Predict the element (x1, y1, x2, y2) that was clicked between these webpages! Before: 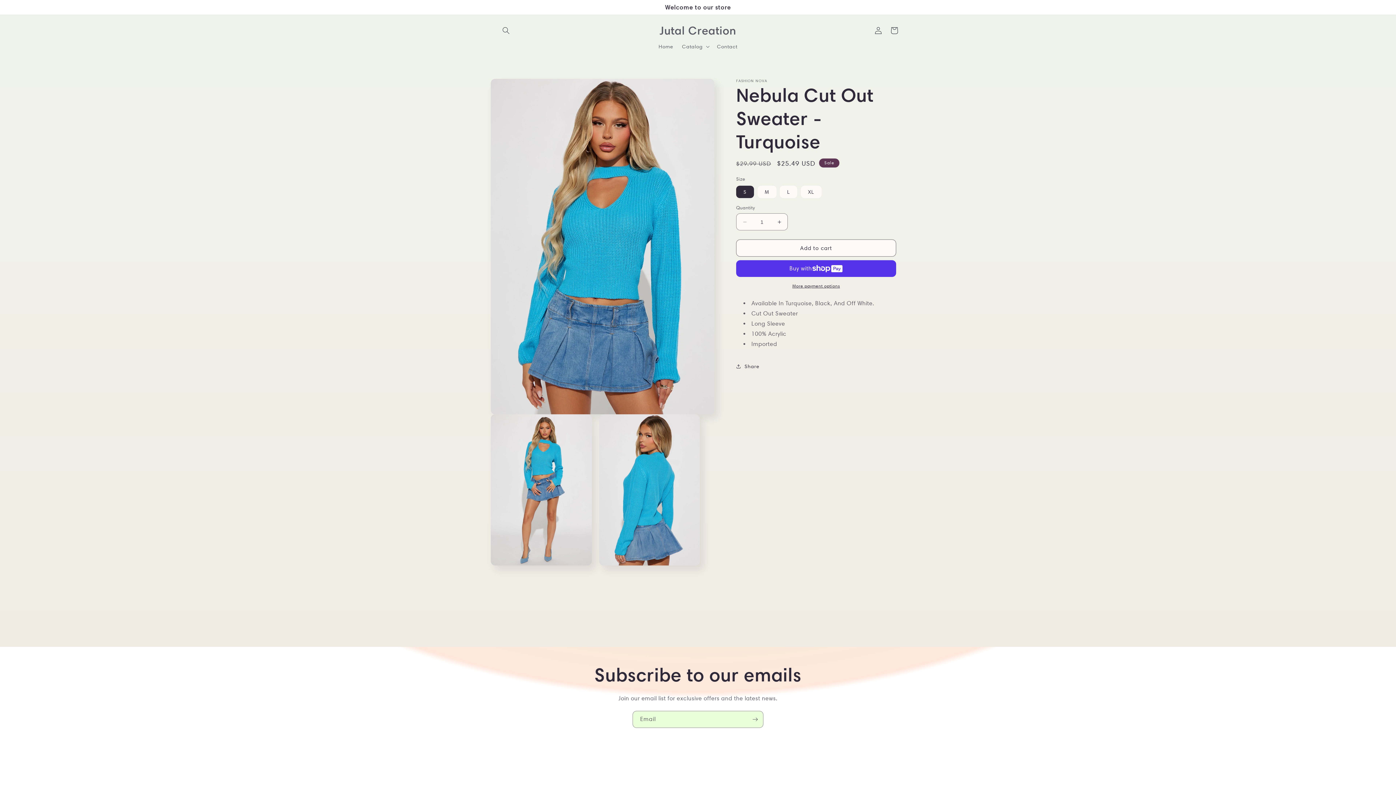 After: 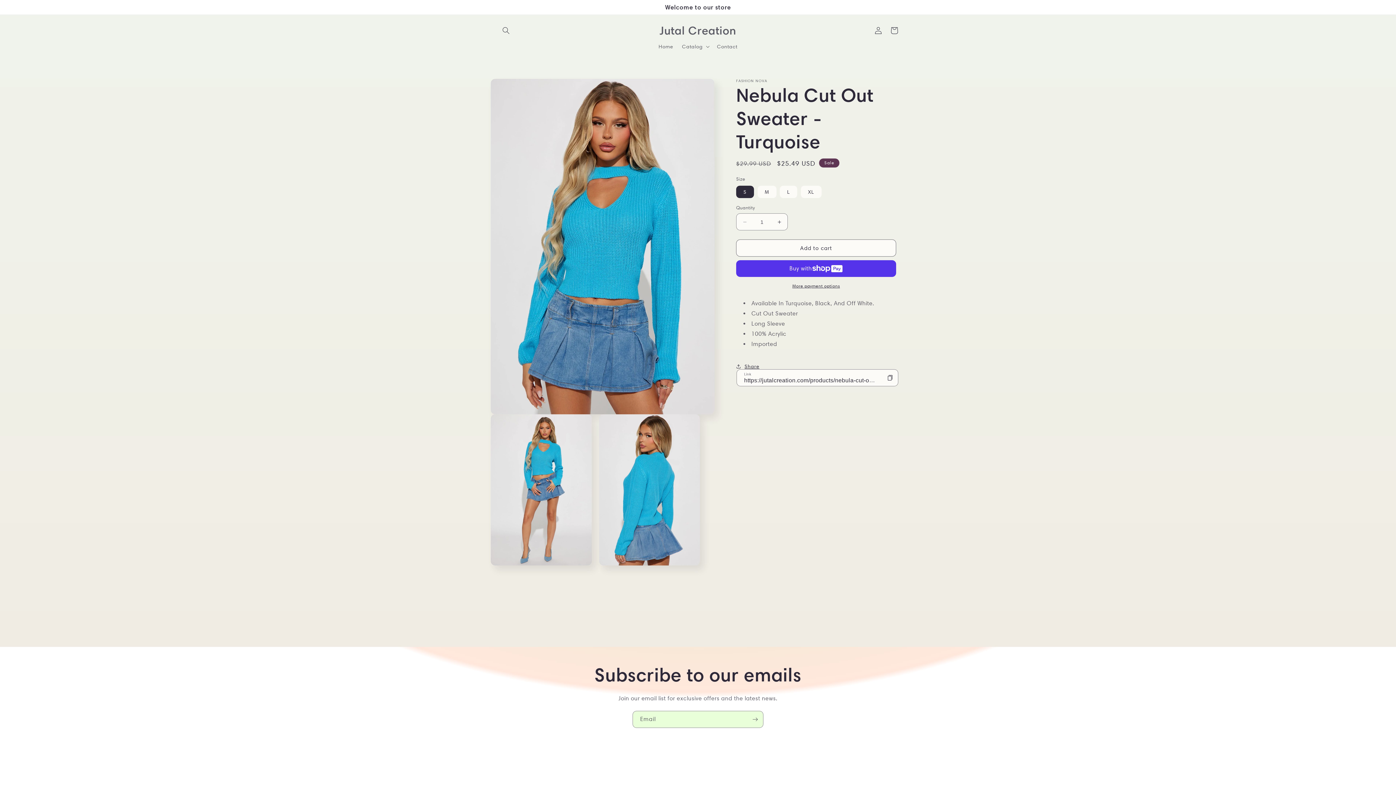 Action: label: Share bbox: (736, 358, 759, 374)